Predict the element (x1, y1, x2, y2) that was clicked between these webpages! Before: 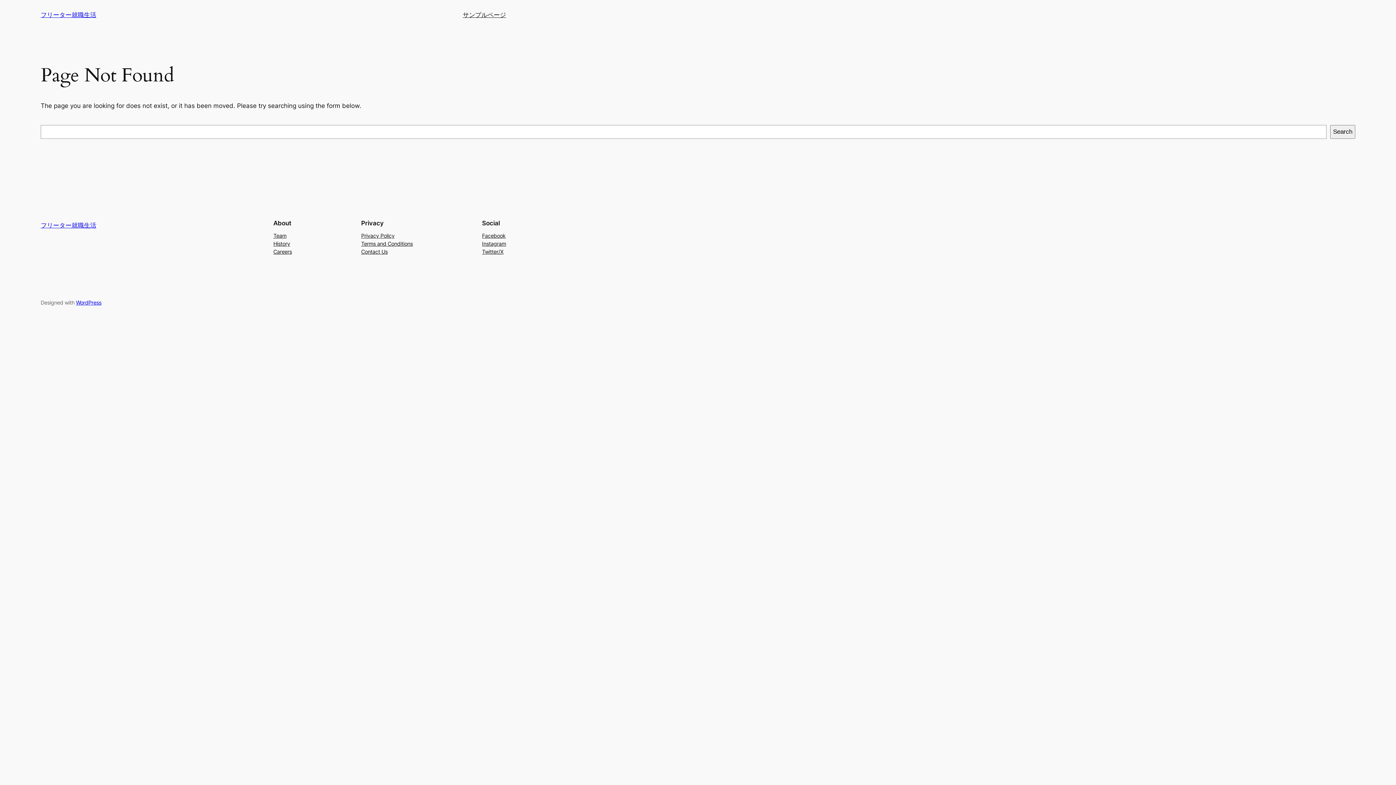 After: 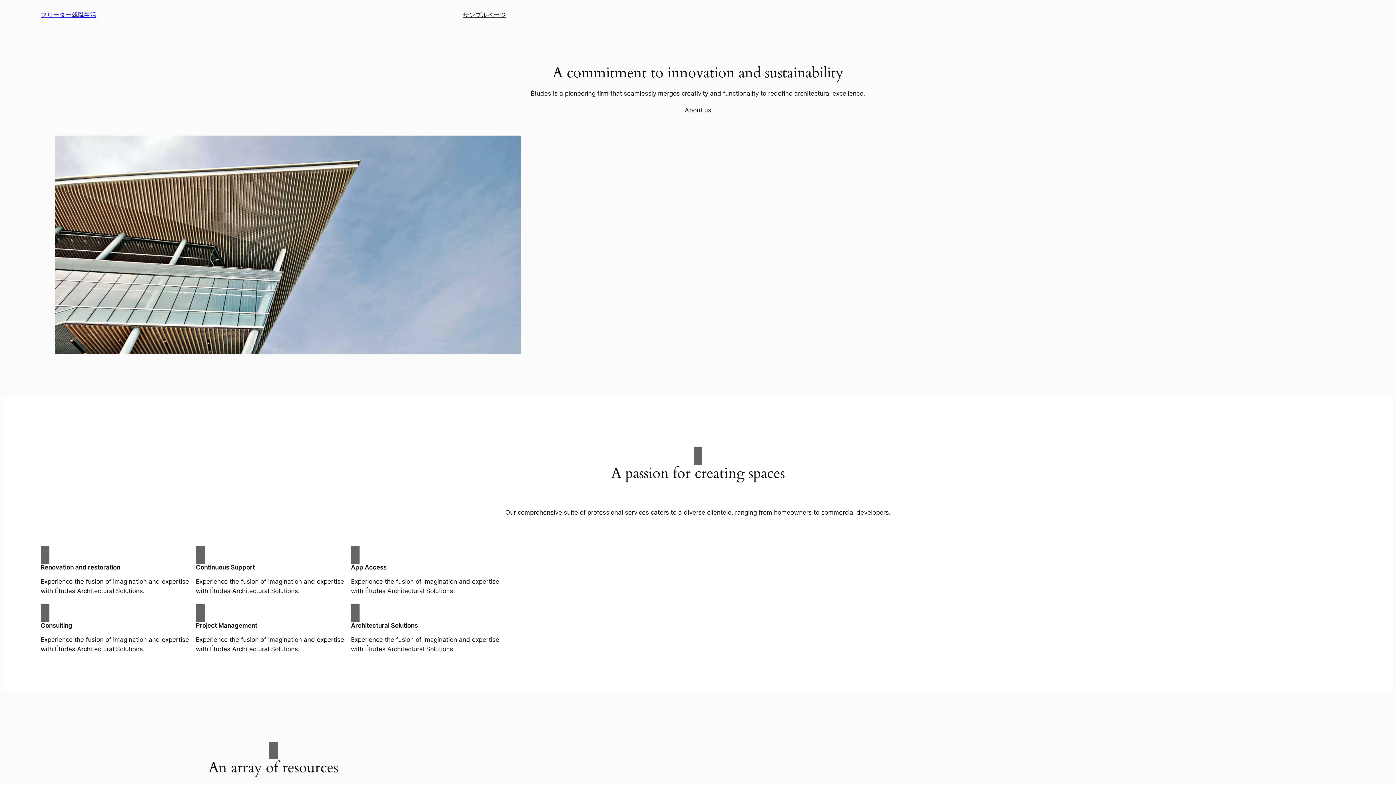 Action: bbox: (40, 221, 96, 229) label: フリーター就職生活